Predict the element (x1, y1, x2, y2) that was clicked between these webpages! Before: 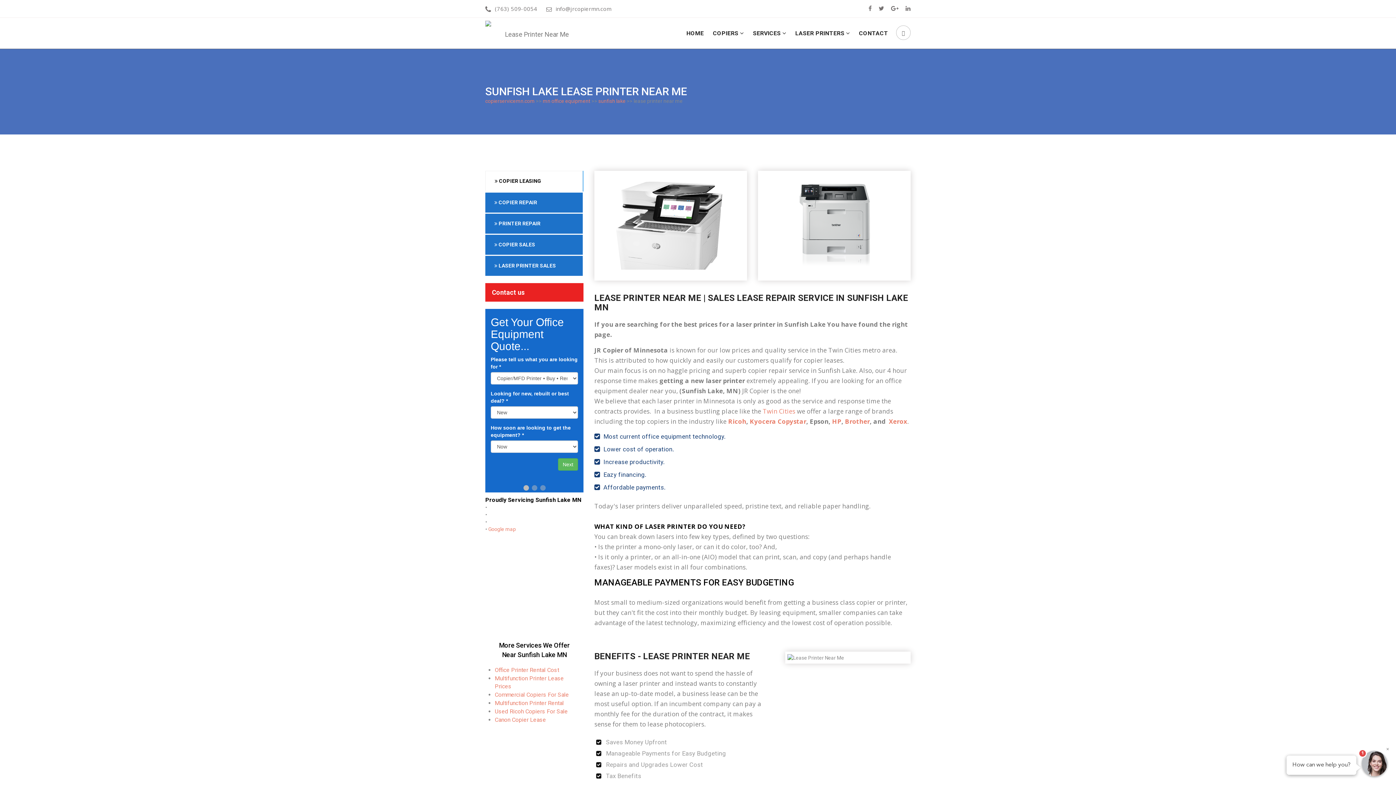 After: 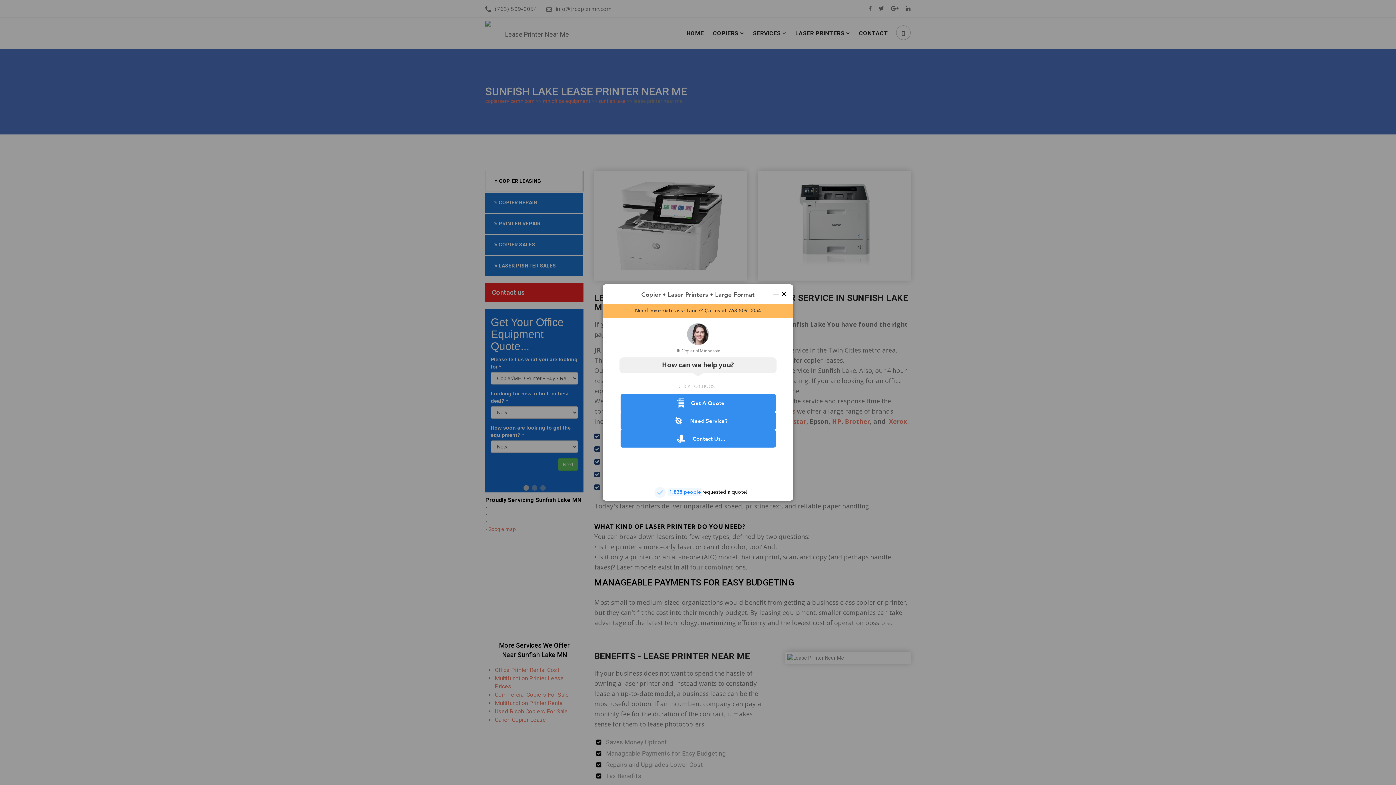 Action: bbox: (891, 5, 898, 12)